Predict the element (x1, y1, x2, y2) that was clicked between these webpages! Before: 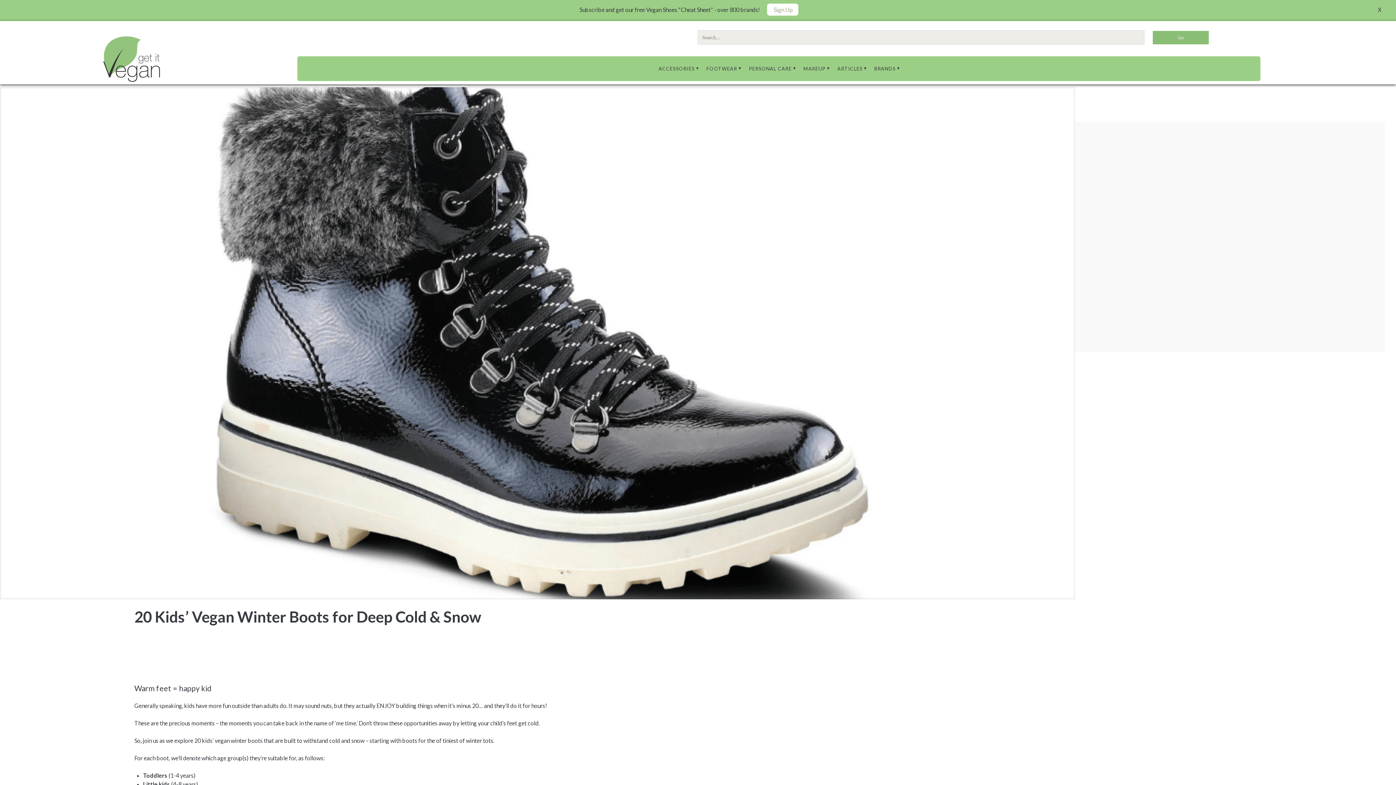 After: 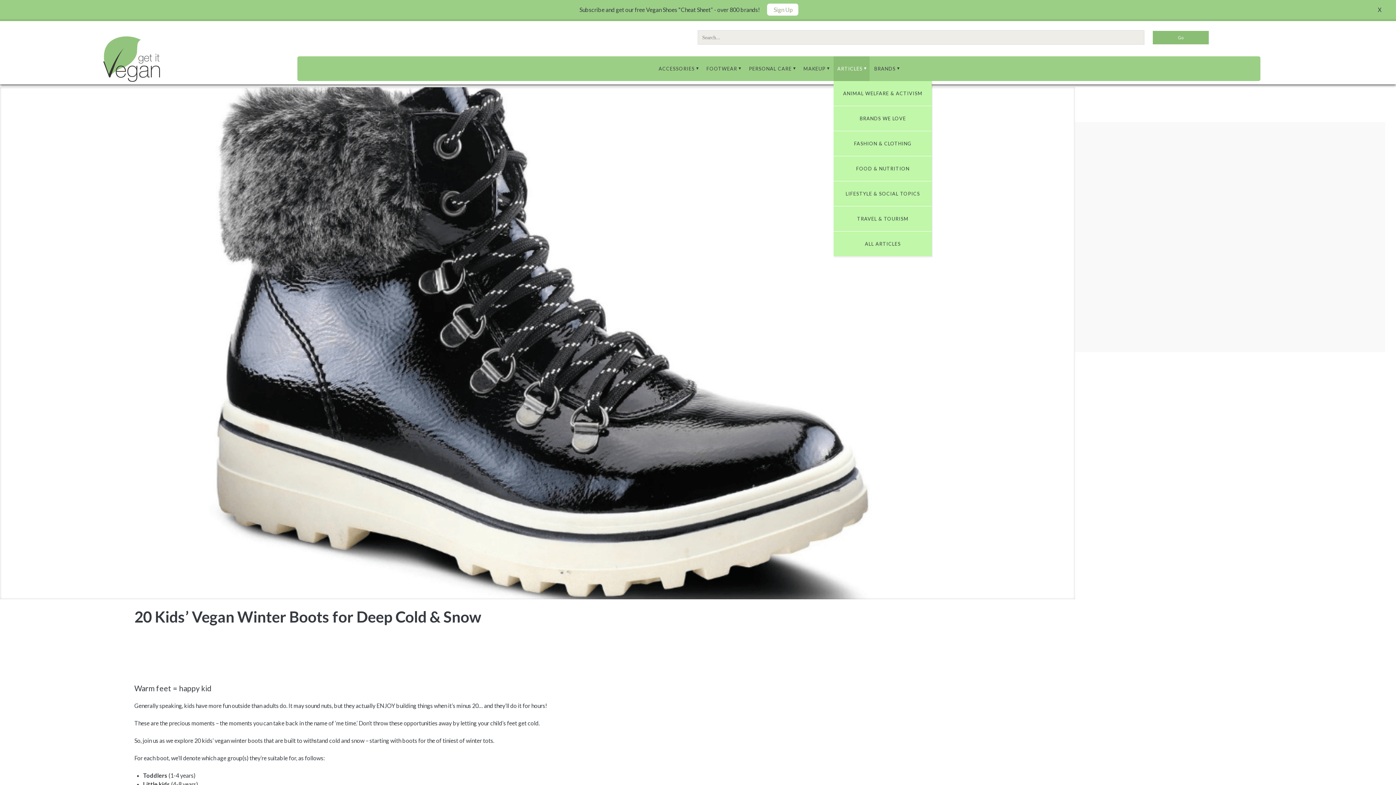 Action: label: ARTICLES bbox: (833, 56, 869, 81)